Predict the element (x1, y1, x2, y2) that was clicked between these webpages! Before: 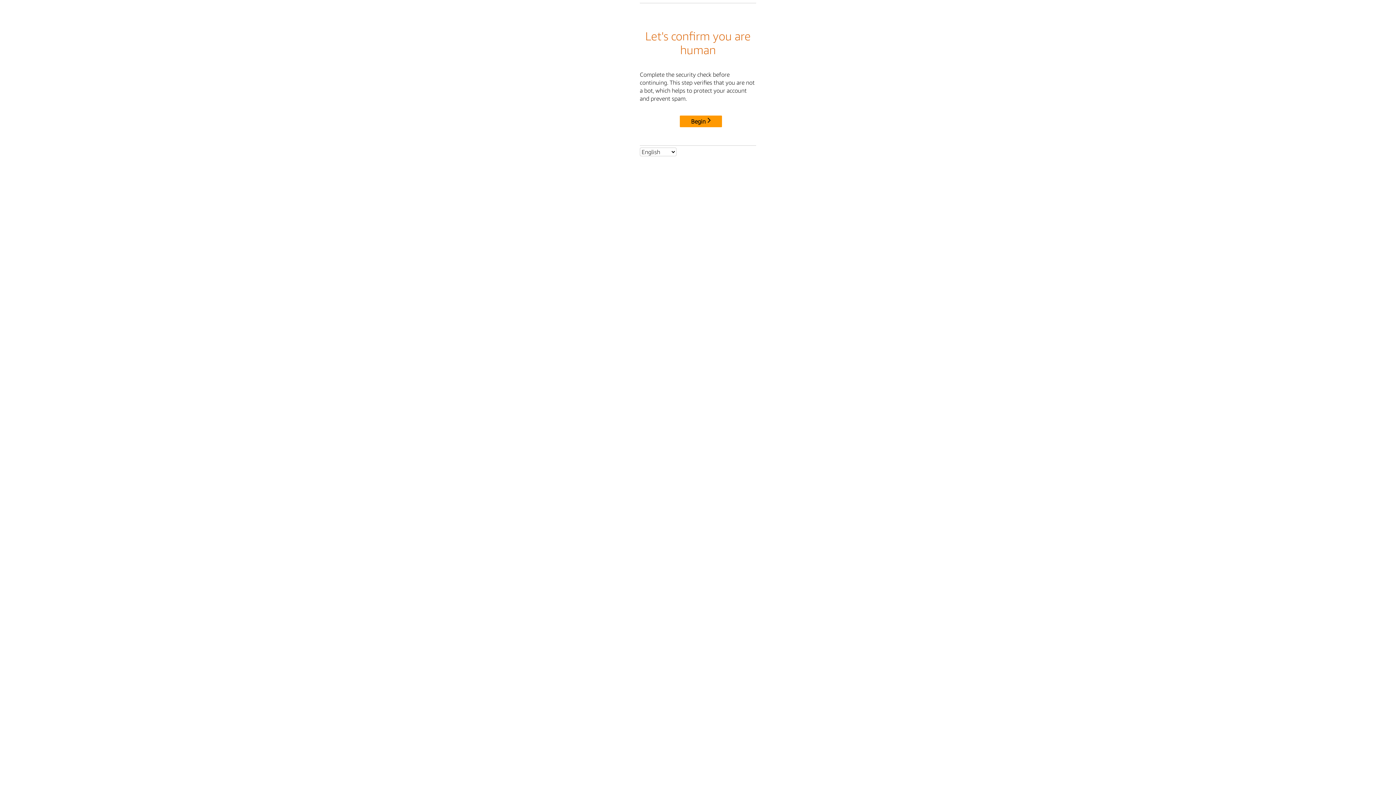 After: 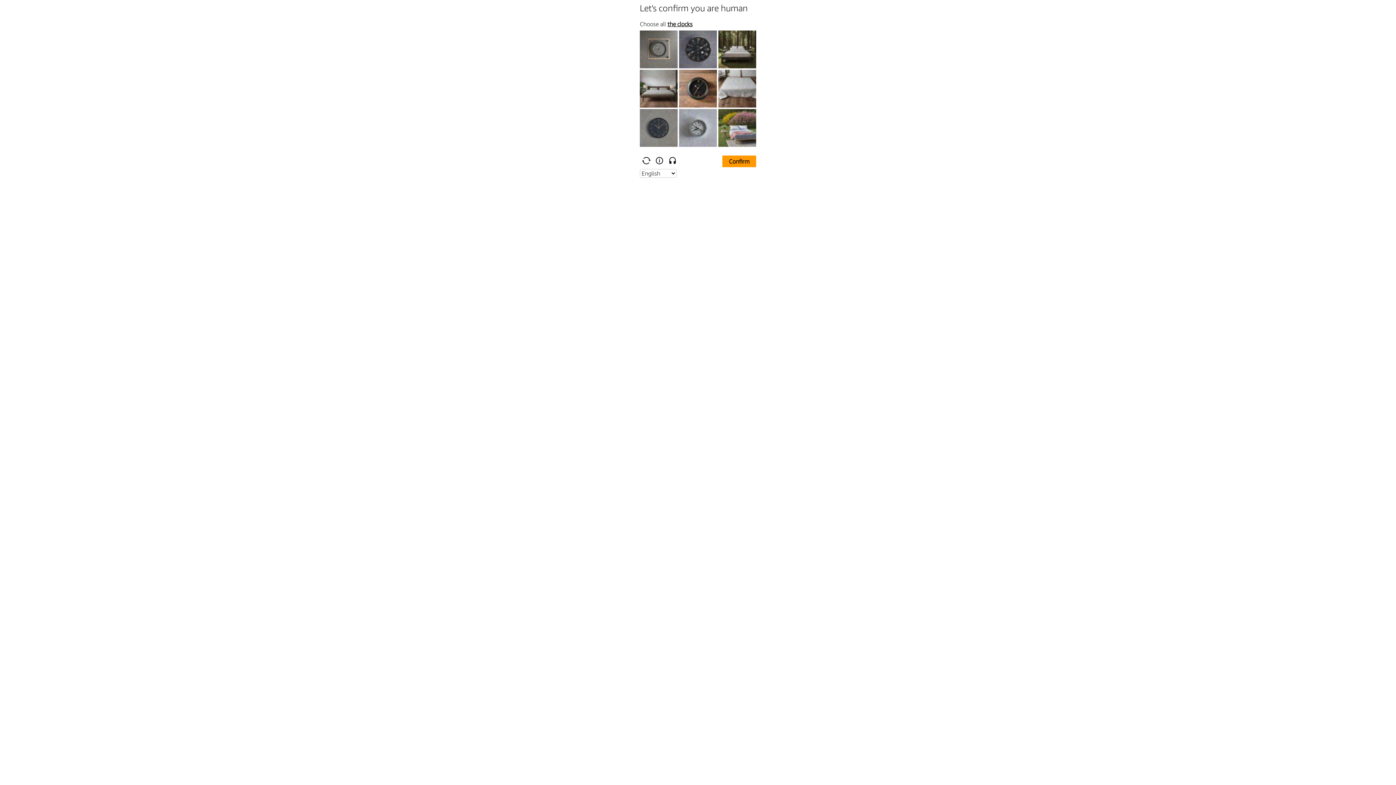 Action: label: Begin bbox: (680, 115, 722, 127)